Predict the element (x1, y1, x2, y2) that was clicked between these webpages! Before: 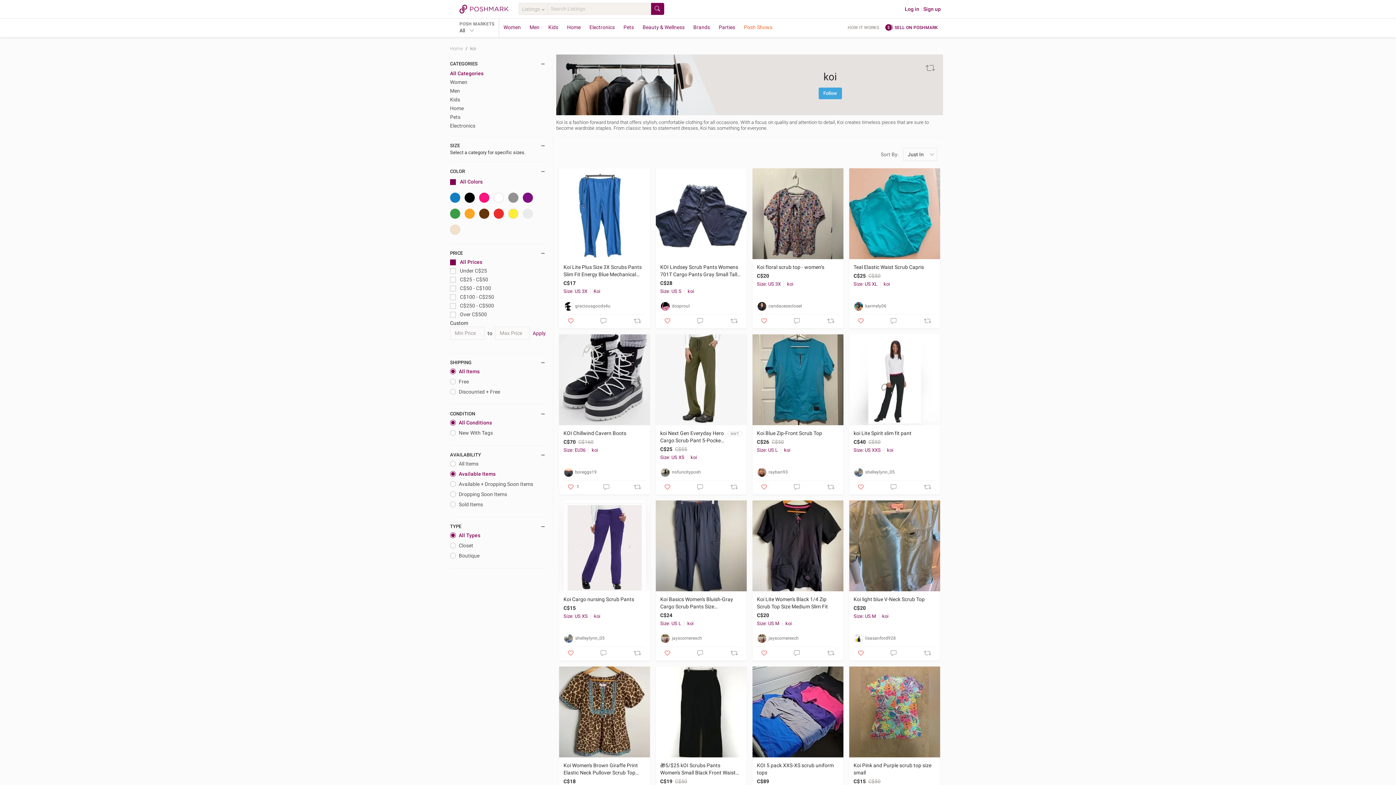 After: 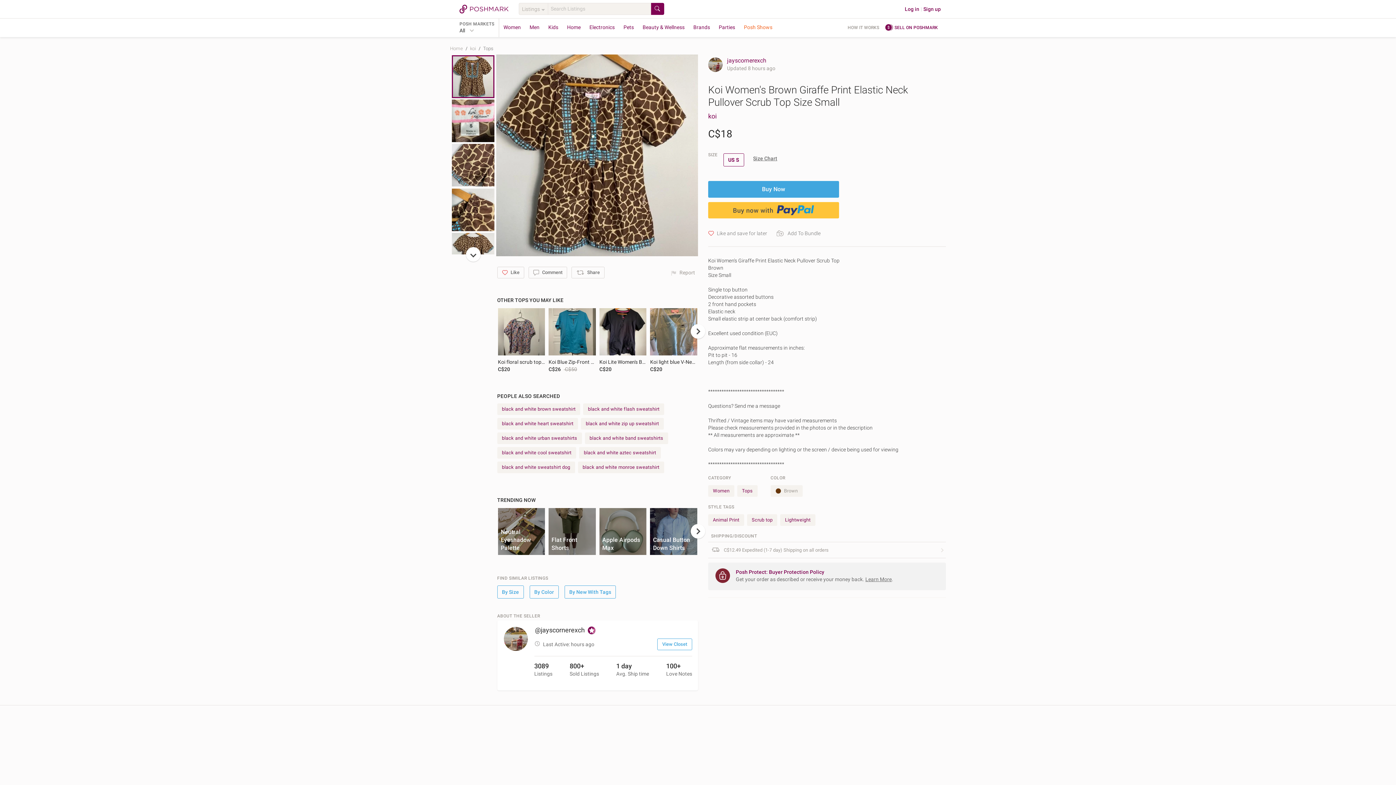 Action: label: Koi Women's Brown Giraffe Print Elastic Neck Pullover Scrub Top Size Small bbox: (563, 762, 644, 776)